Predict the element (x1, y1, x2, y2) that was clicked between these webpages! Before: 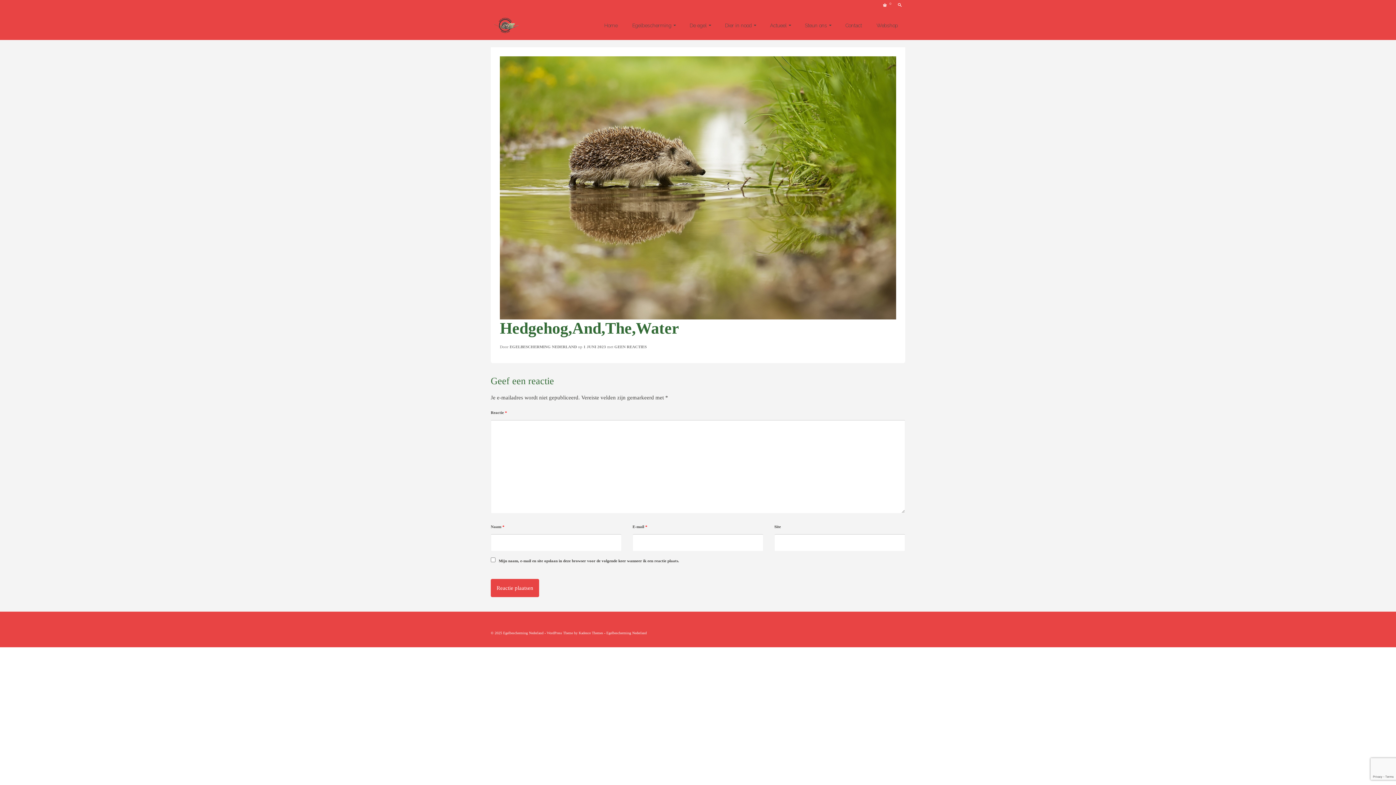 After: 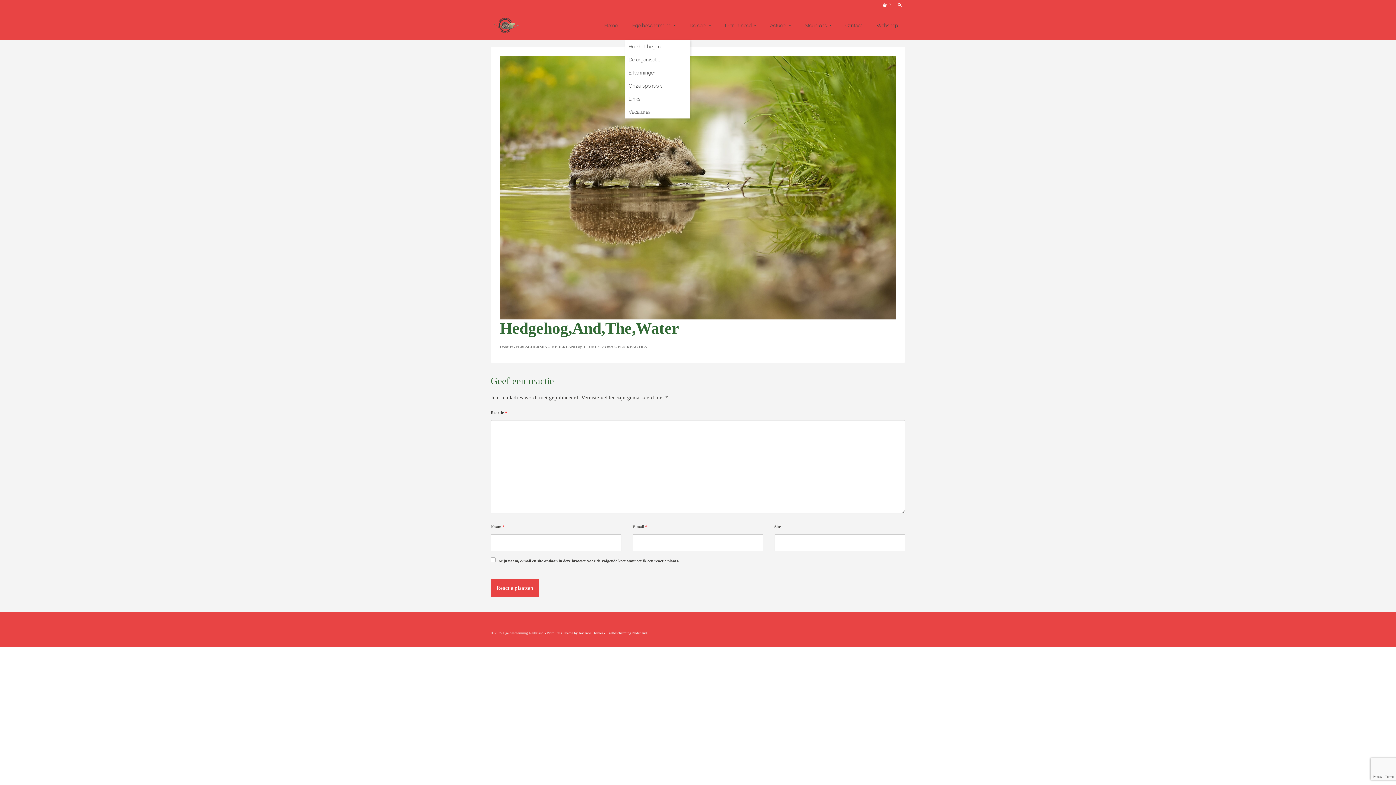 Action: bbox: (625, 10, 682, 40) label: Egelbescherming